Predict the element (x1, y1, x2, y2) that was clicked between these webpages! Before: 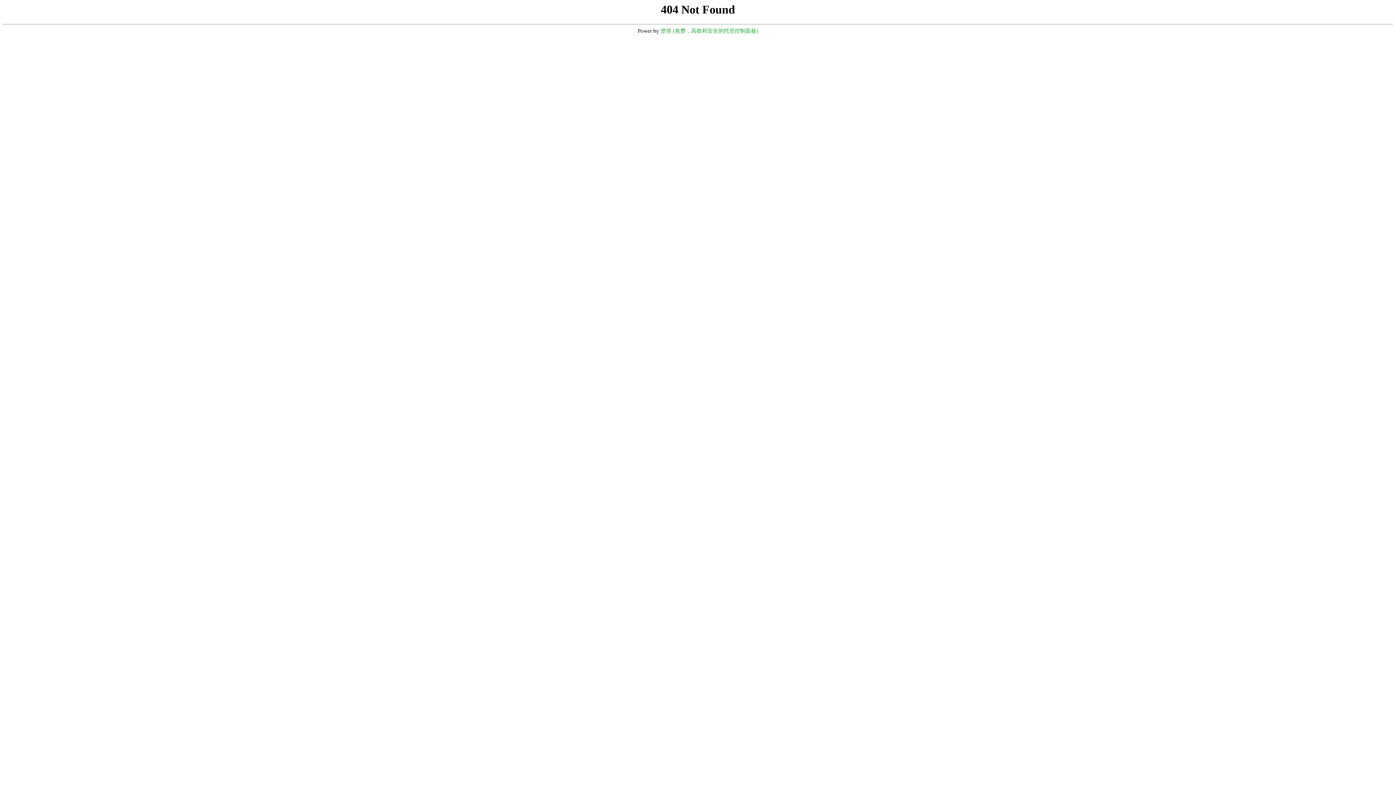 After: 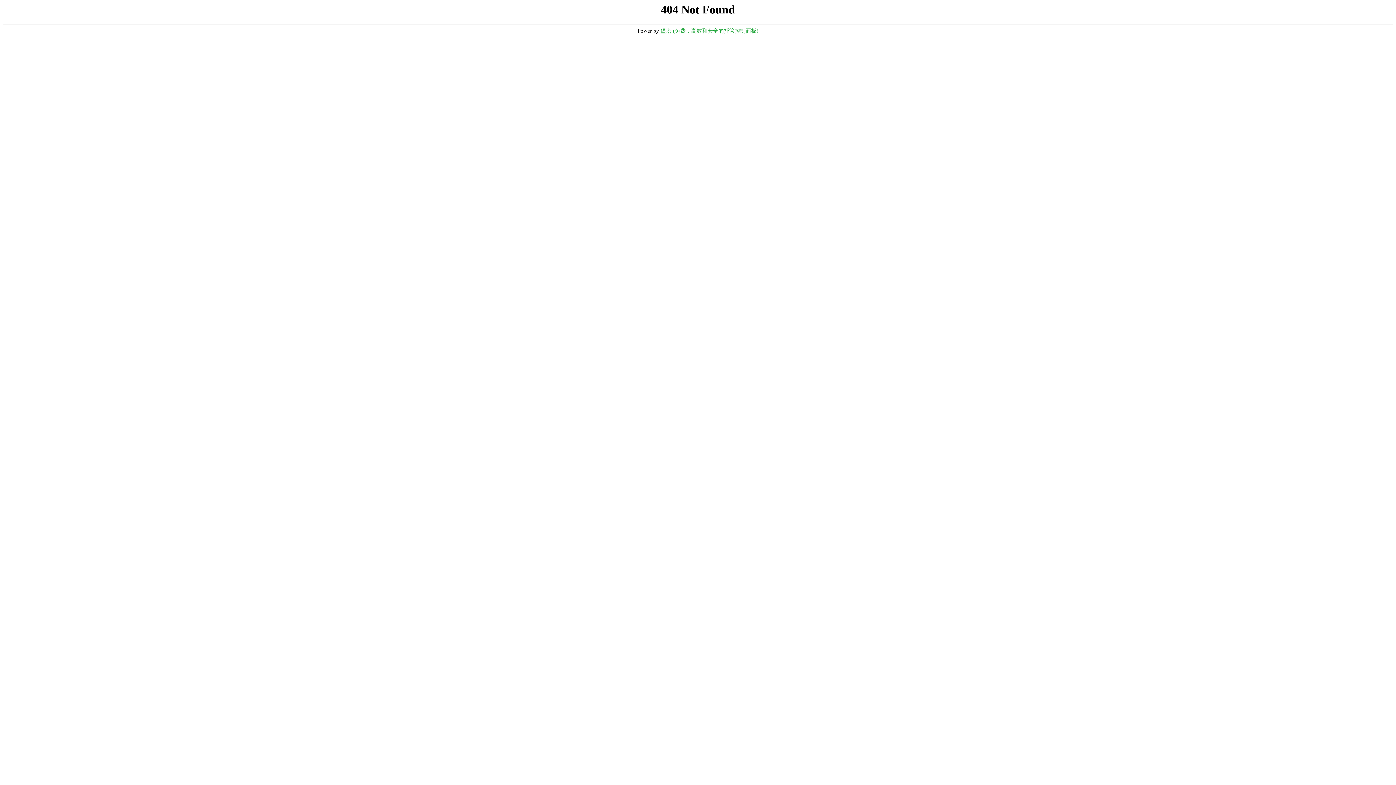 Action: label: 堡塔 (免费，高效和安全的托管控制面板) bbox: (660, 28, 758, 33)